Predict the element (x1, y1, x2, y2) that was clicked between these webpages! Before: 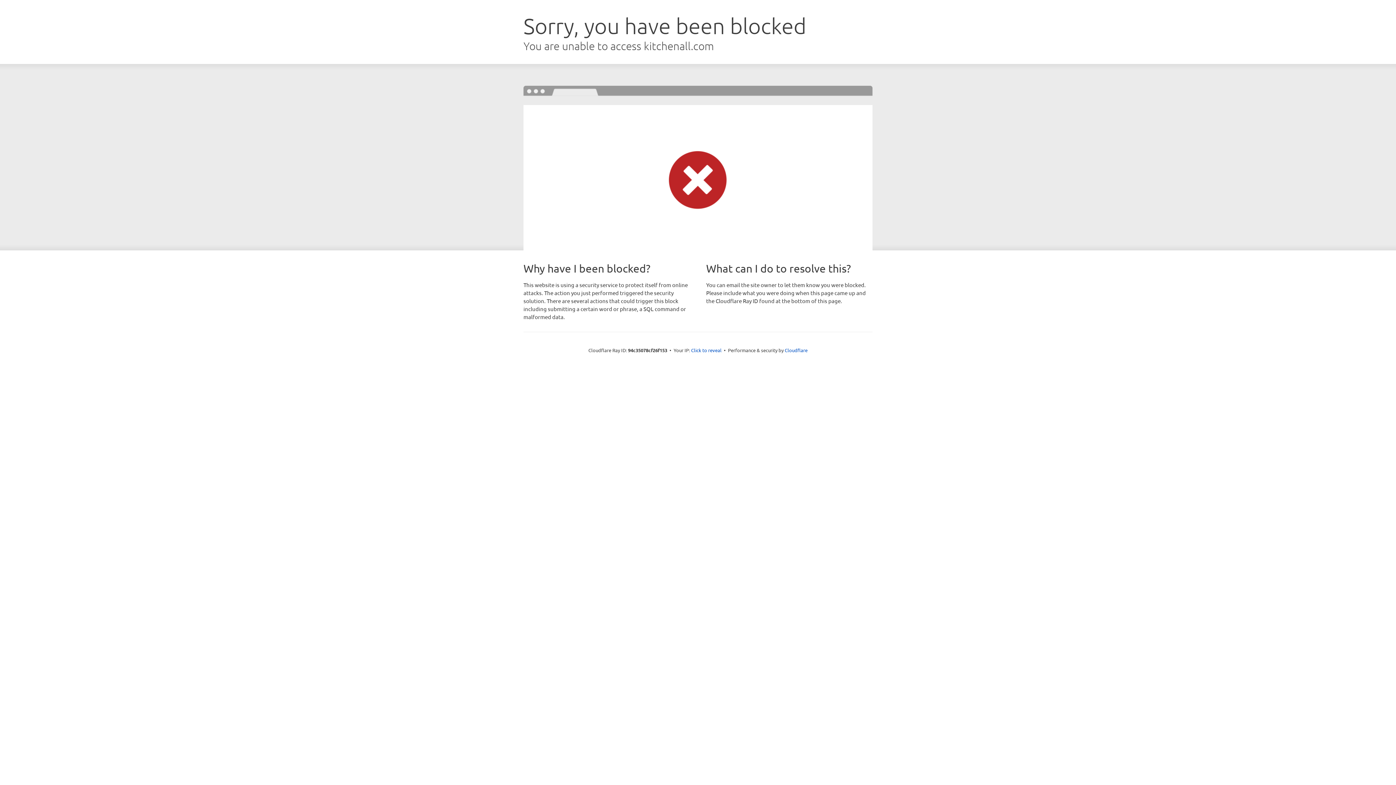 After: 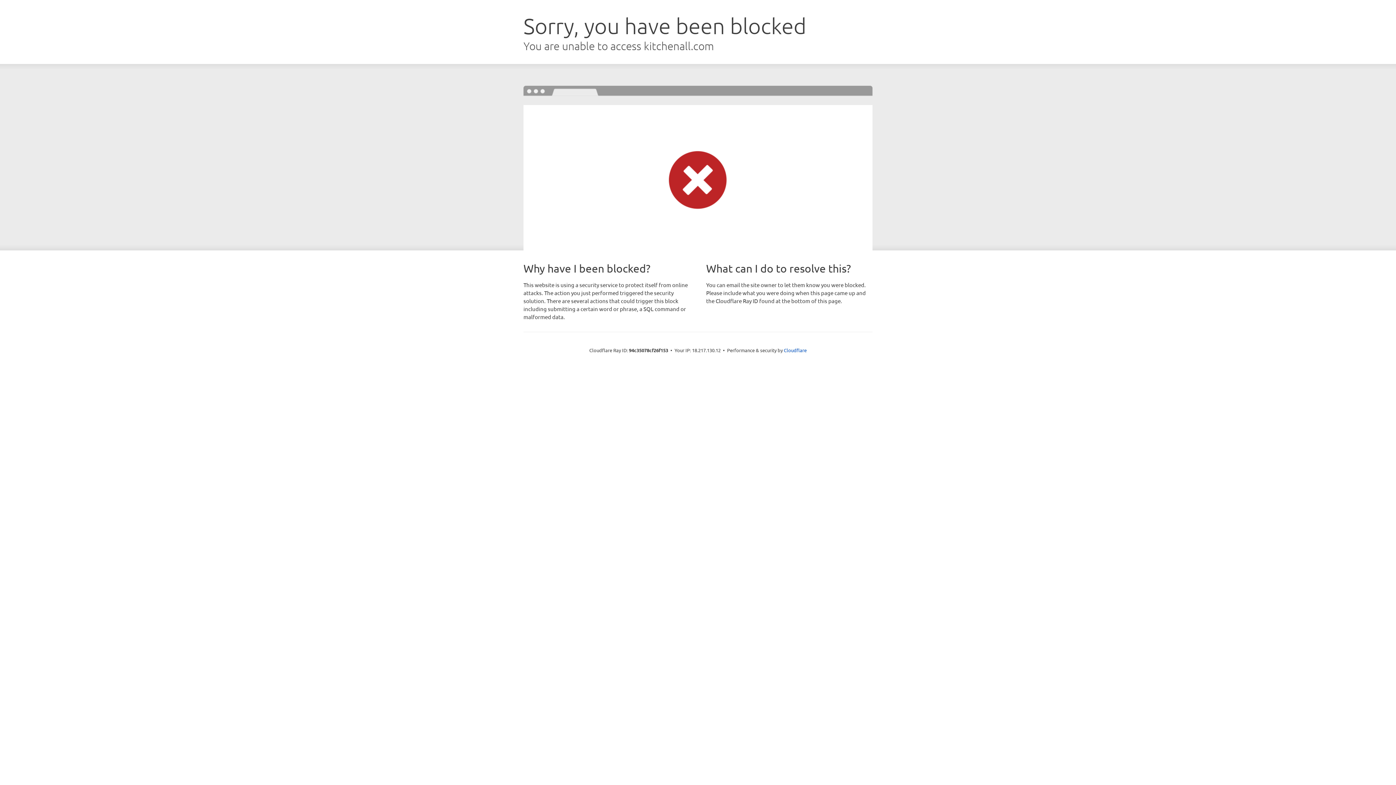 Action: bbox: (691, 346, 721, 353) label: Click to reveal